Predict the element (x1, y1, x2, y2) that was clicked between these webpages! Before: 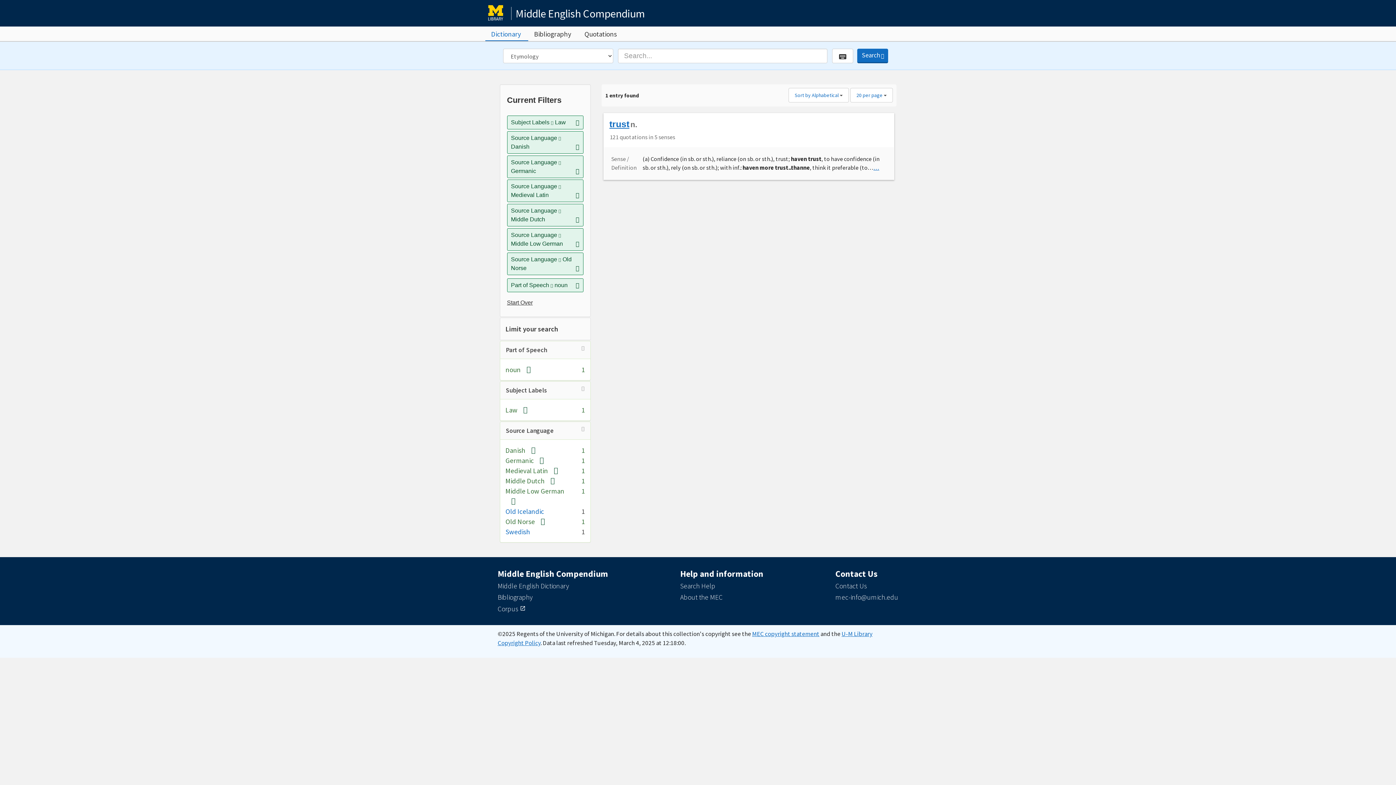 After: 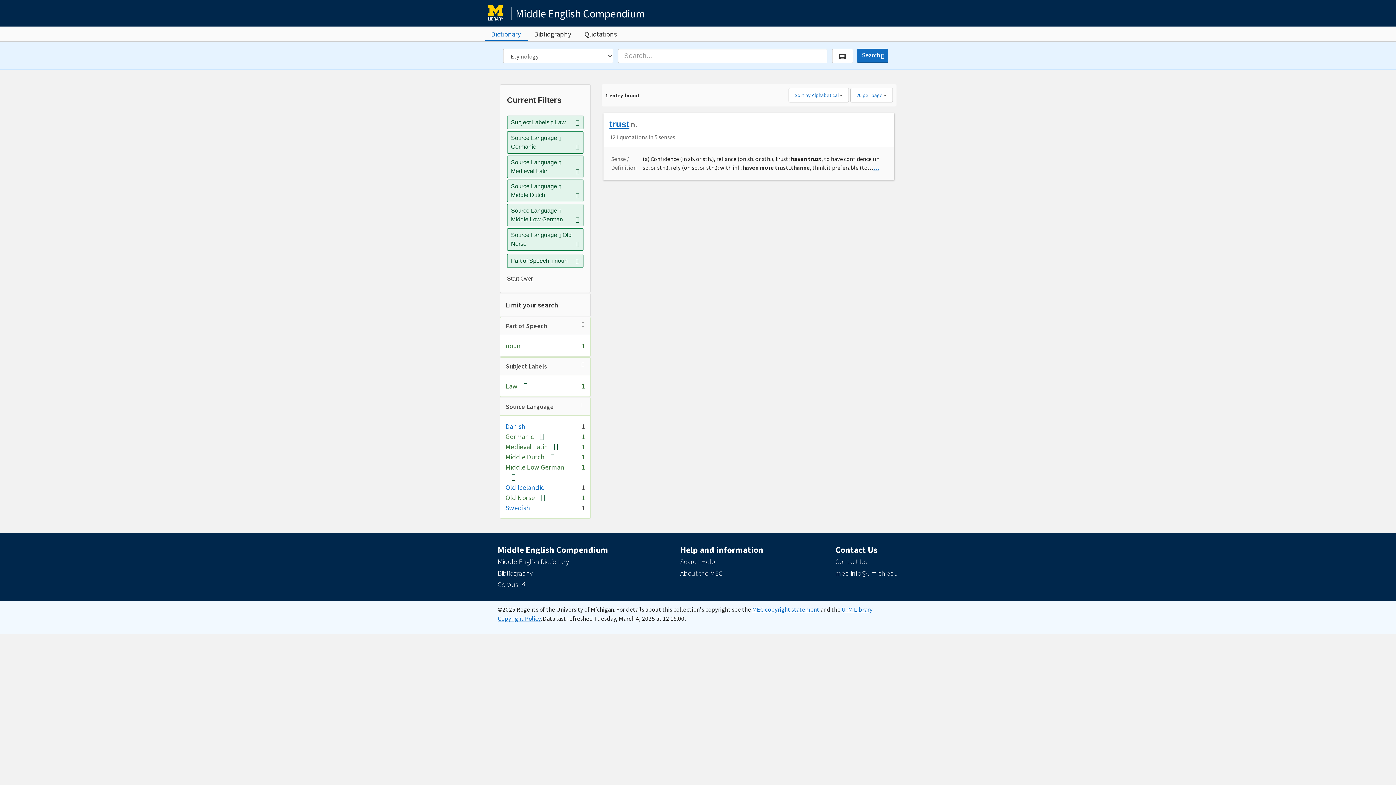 Action: bbox: (525, 446, 535, 455) label: [remove]